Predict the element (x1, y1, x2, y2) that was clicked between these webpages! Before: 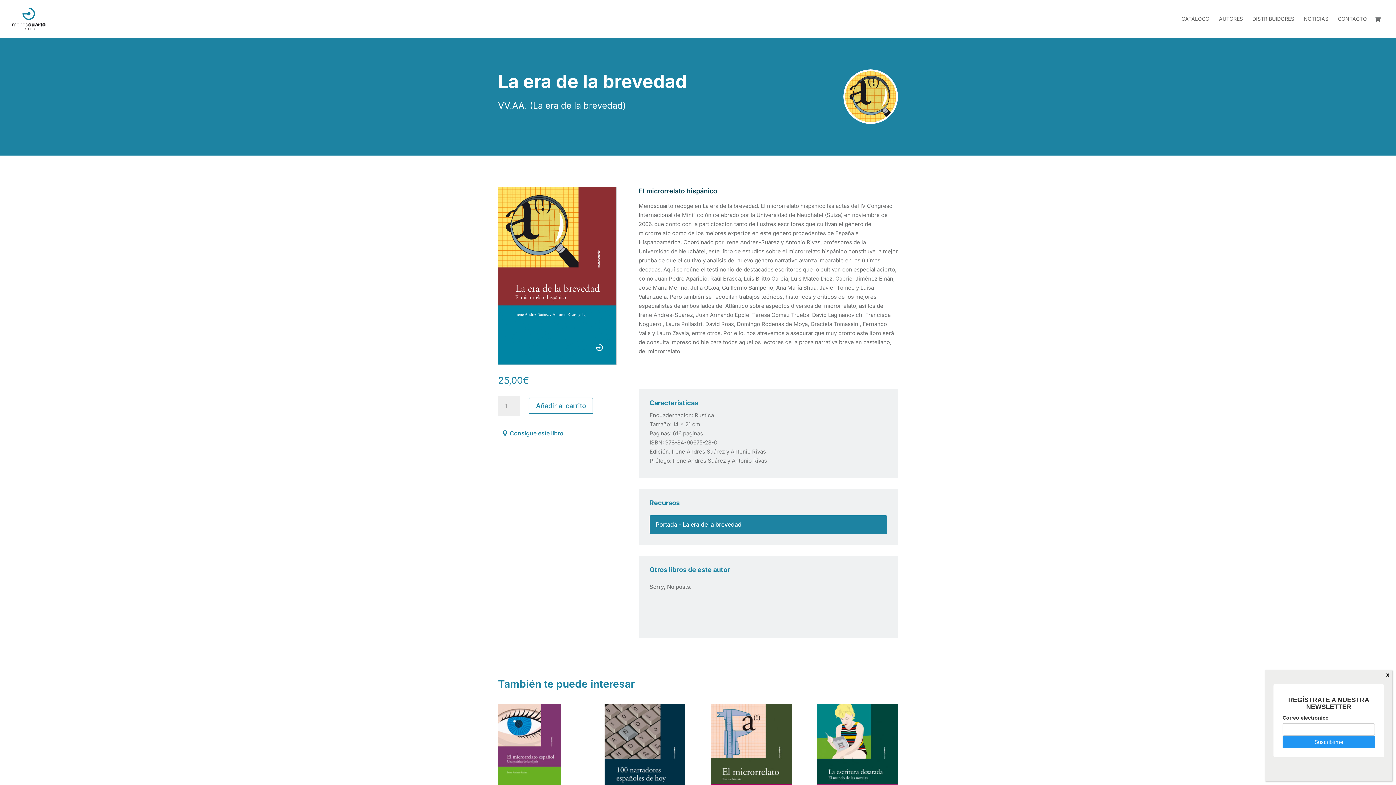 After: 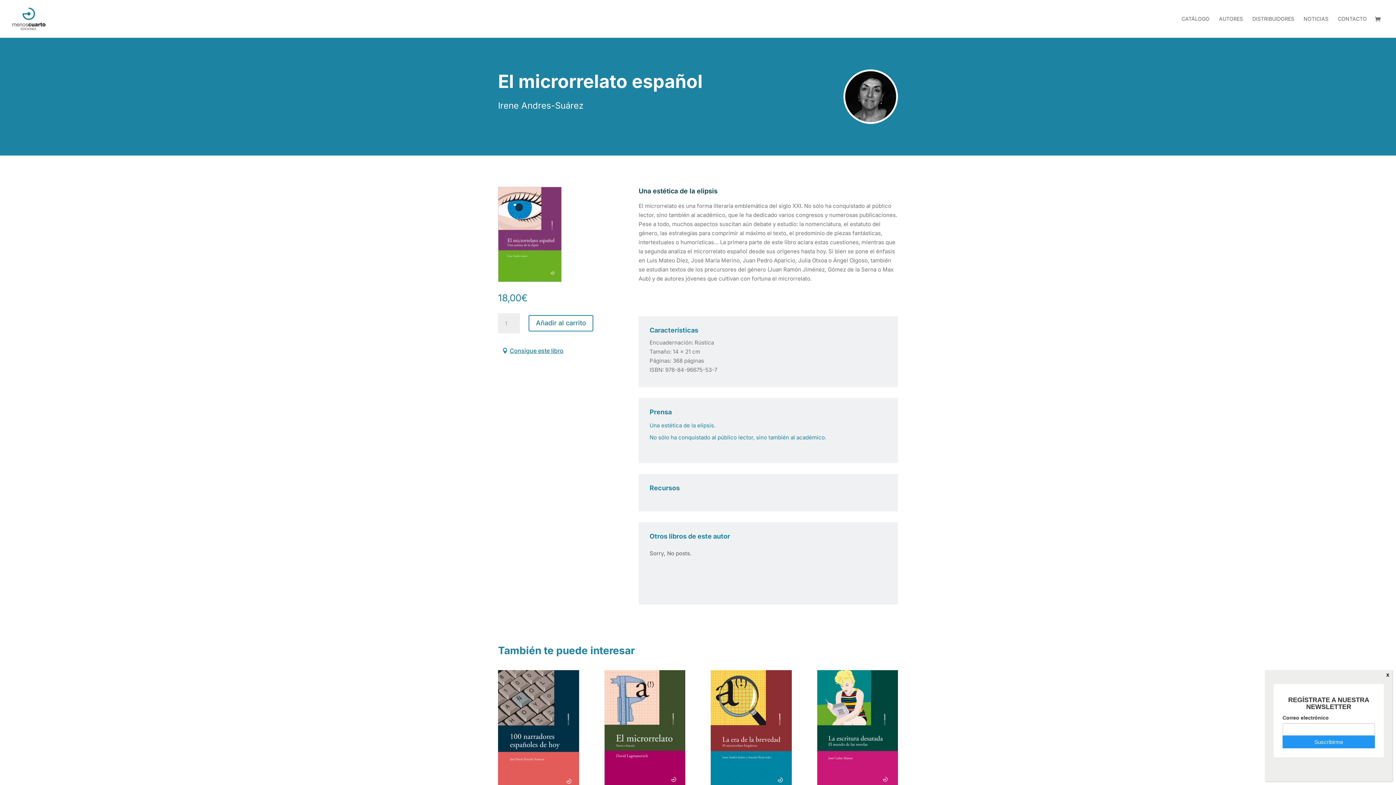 Action: bbox: (498, 703, 579, 798)